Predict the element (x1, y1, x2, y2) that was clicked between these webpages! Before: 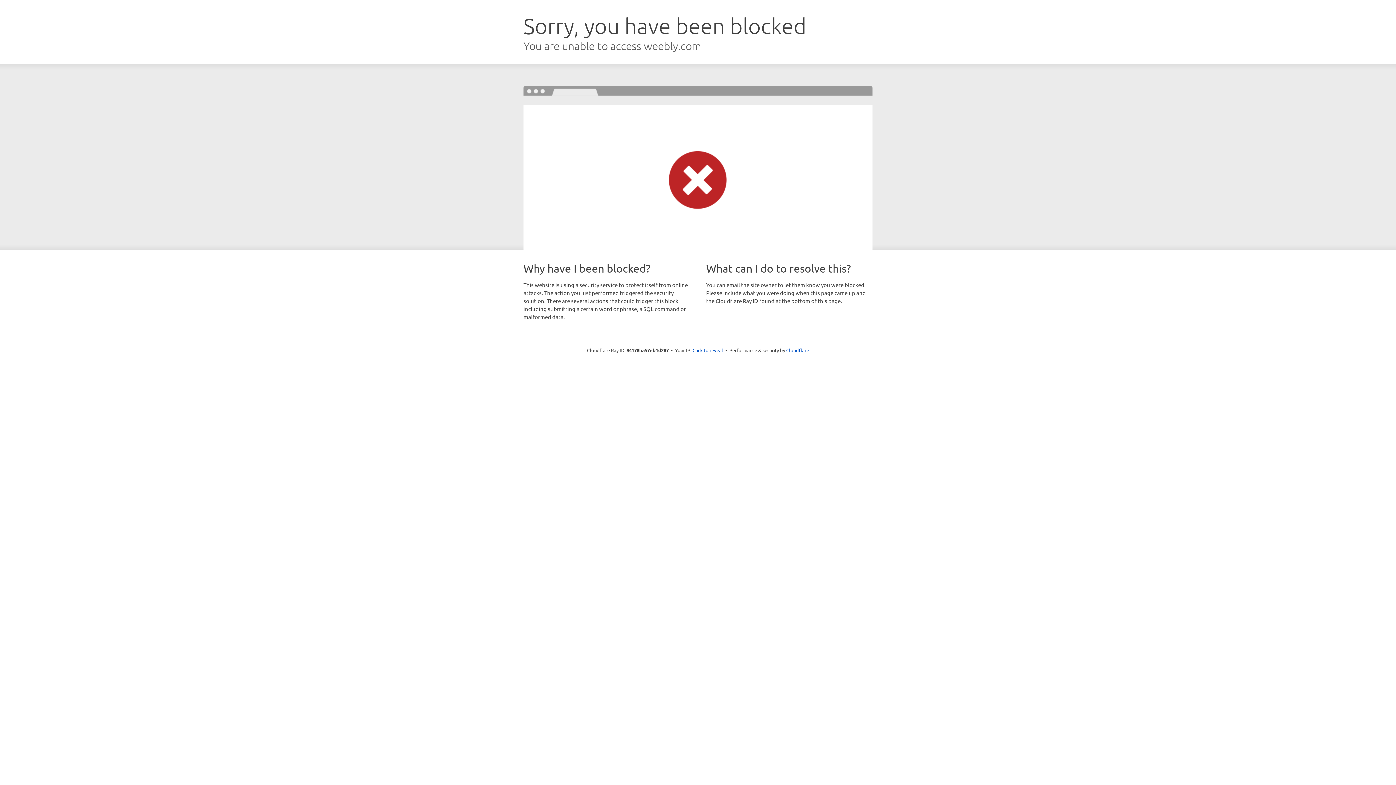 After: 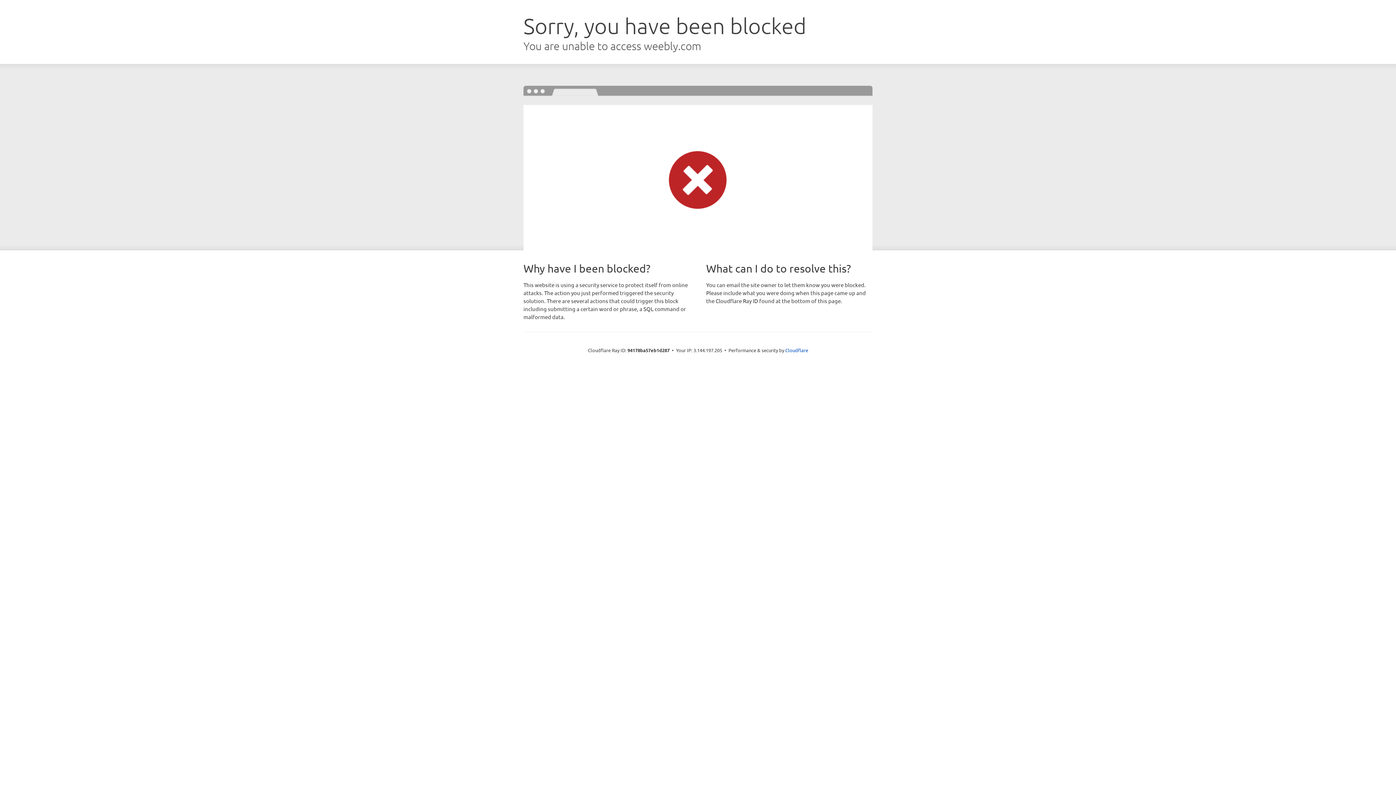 Action: label: Click to reveal bbox: (692, 346, 723, 353)